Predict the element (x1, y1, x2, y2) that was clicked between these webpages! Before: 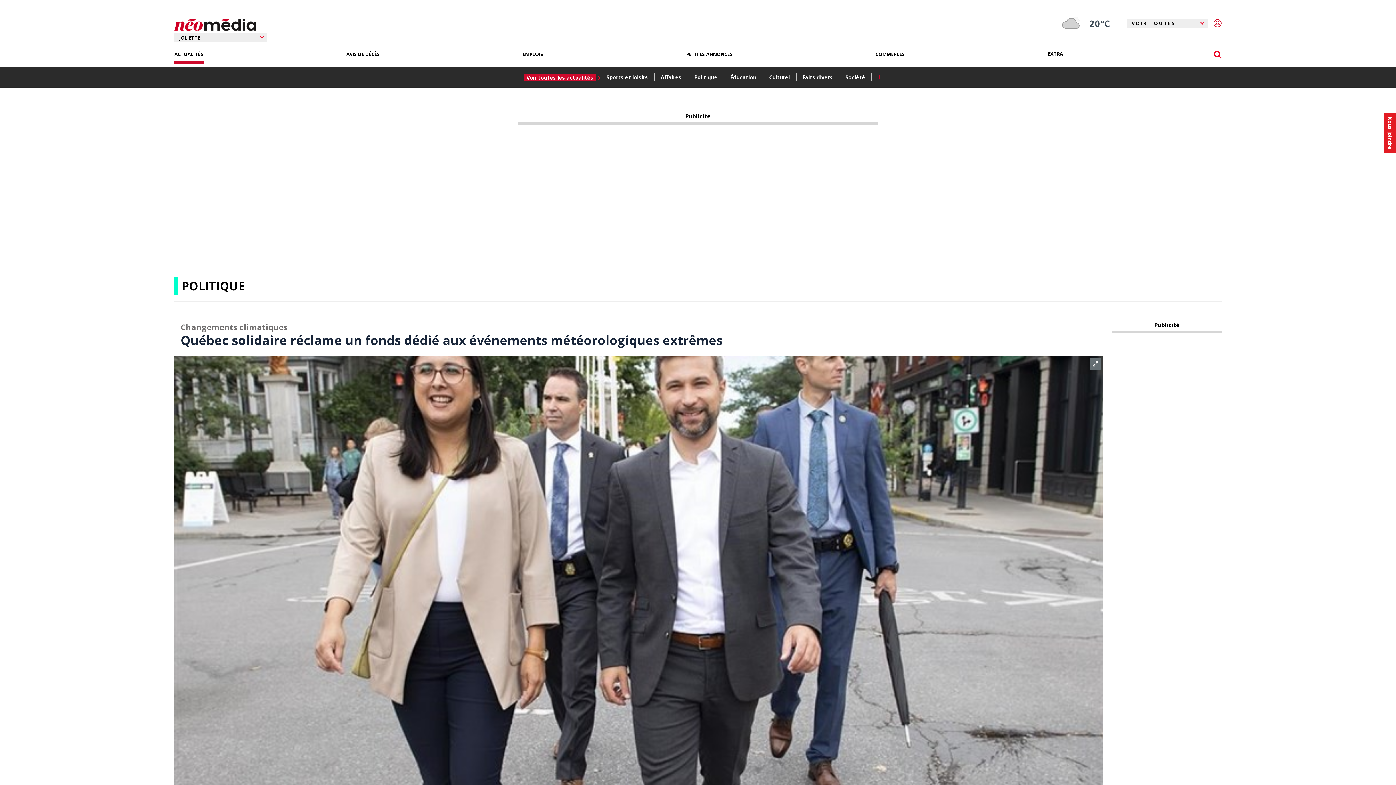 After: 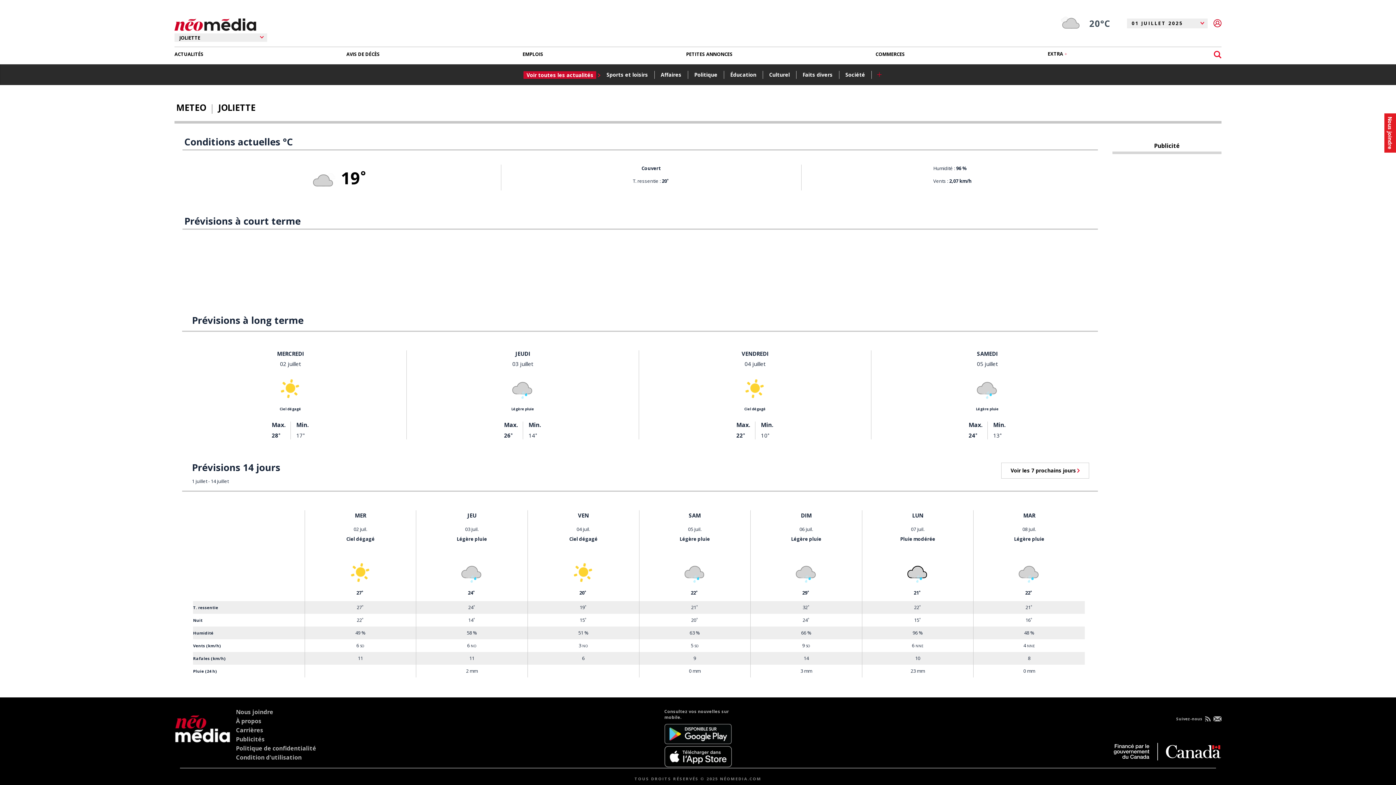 Action: label: 20°C bbox: (1056, 10, 1121, 36)